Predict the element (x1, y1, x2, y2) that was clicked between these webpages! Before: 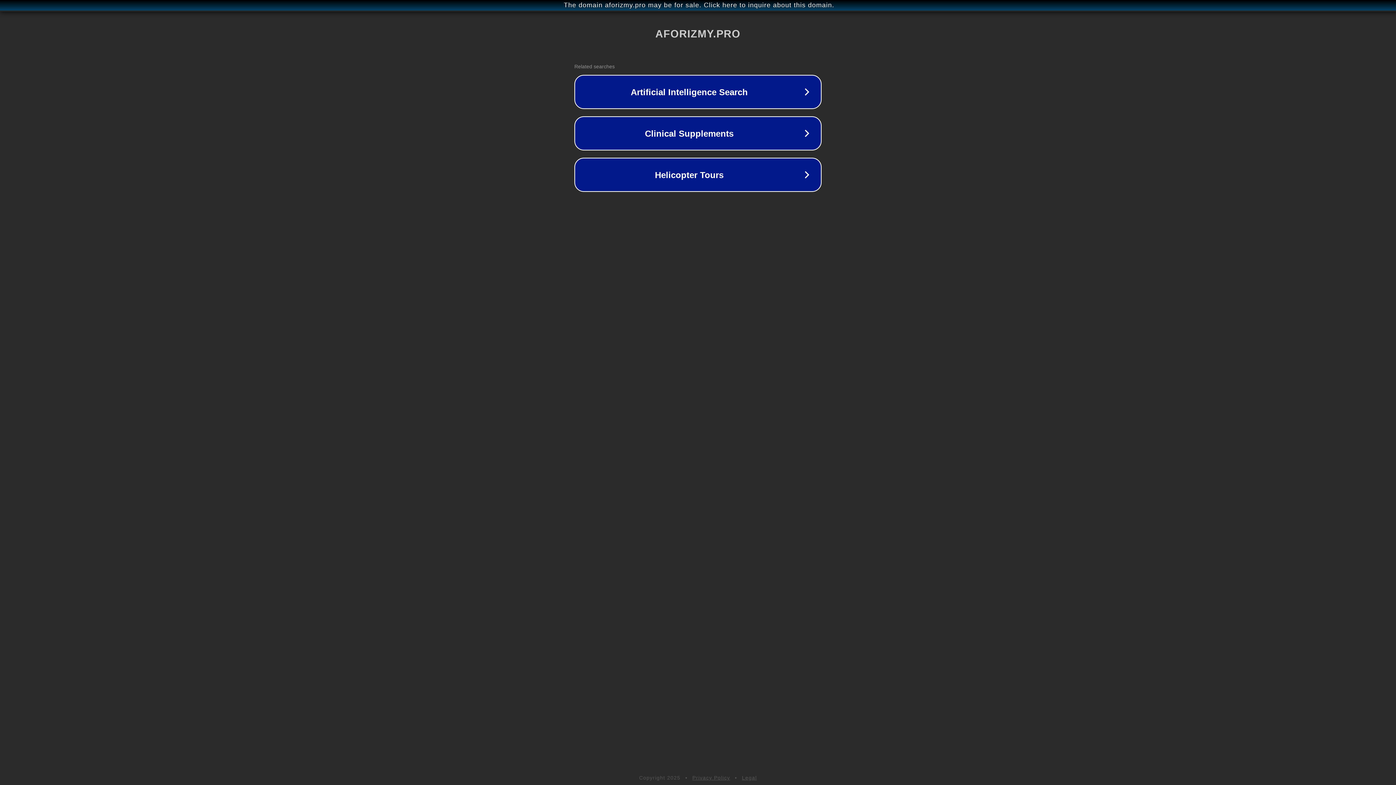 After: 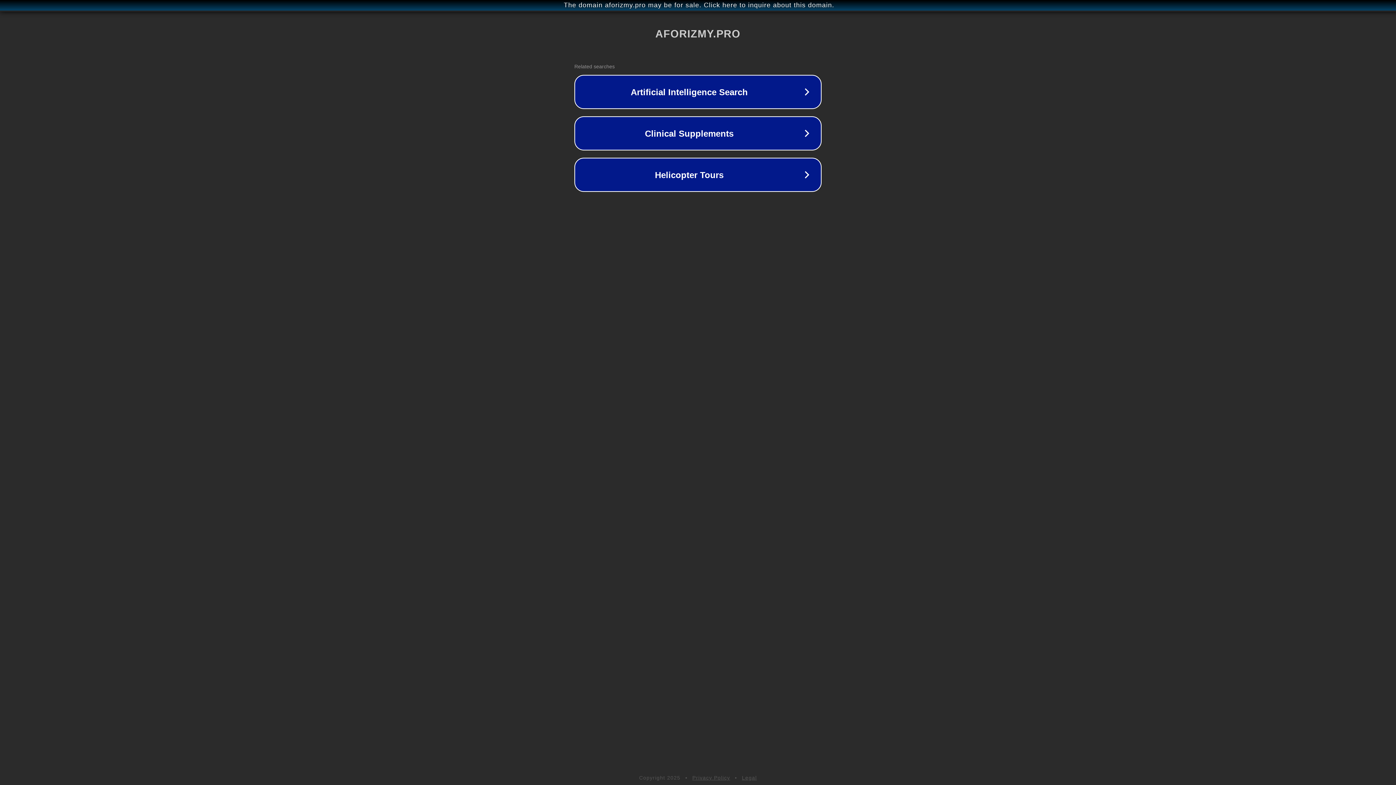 Action: label: Legal bbox: (742, 775, 757, 781)